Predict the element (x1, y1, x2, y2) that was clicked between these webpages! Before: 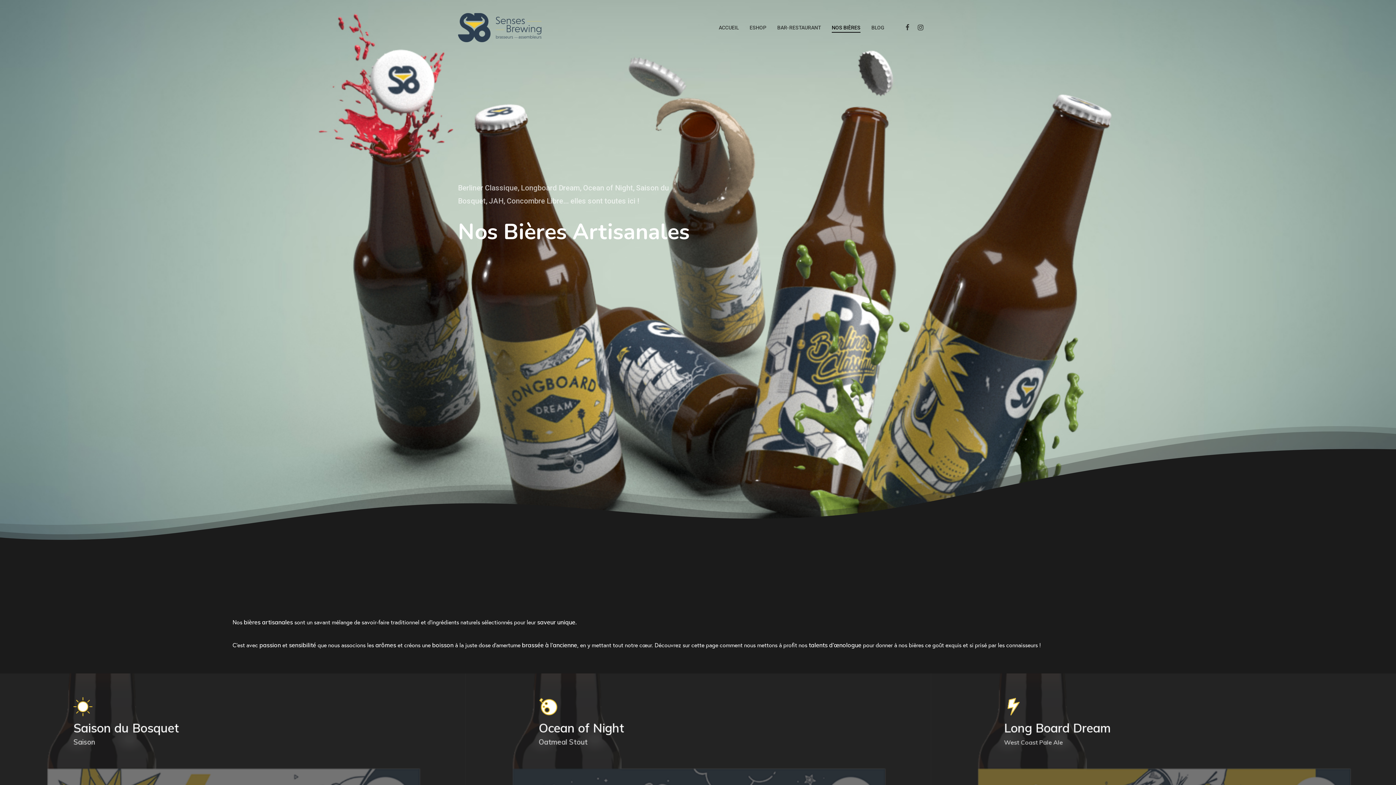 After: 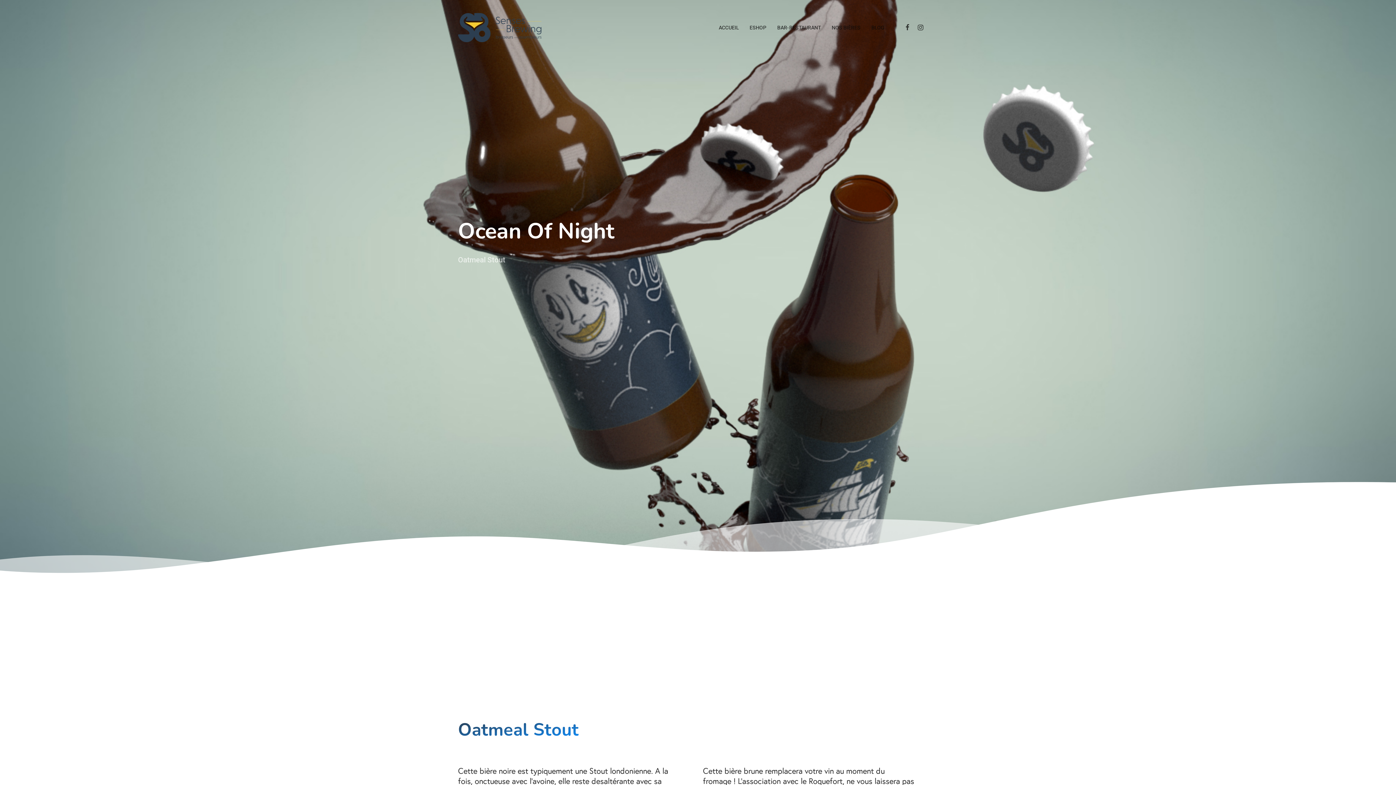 Action: bbox: (465, 673, 930, 891)